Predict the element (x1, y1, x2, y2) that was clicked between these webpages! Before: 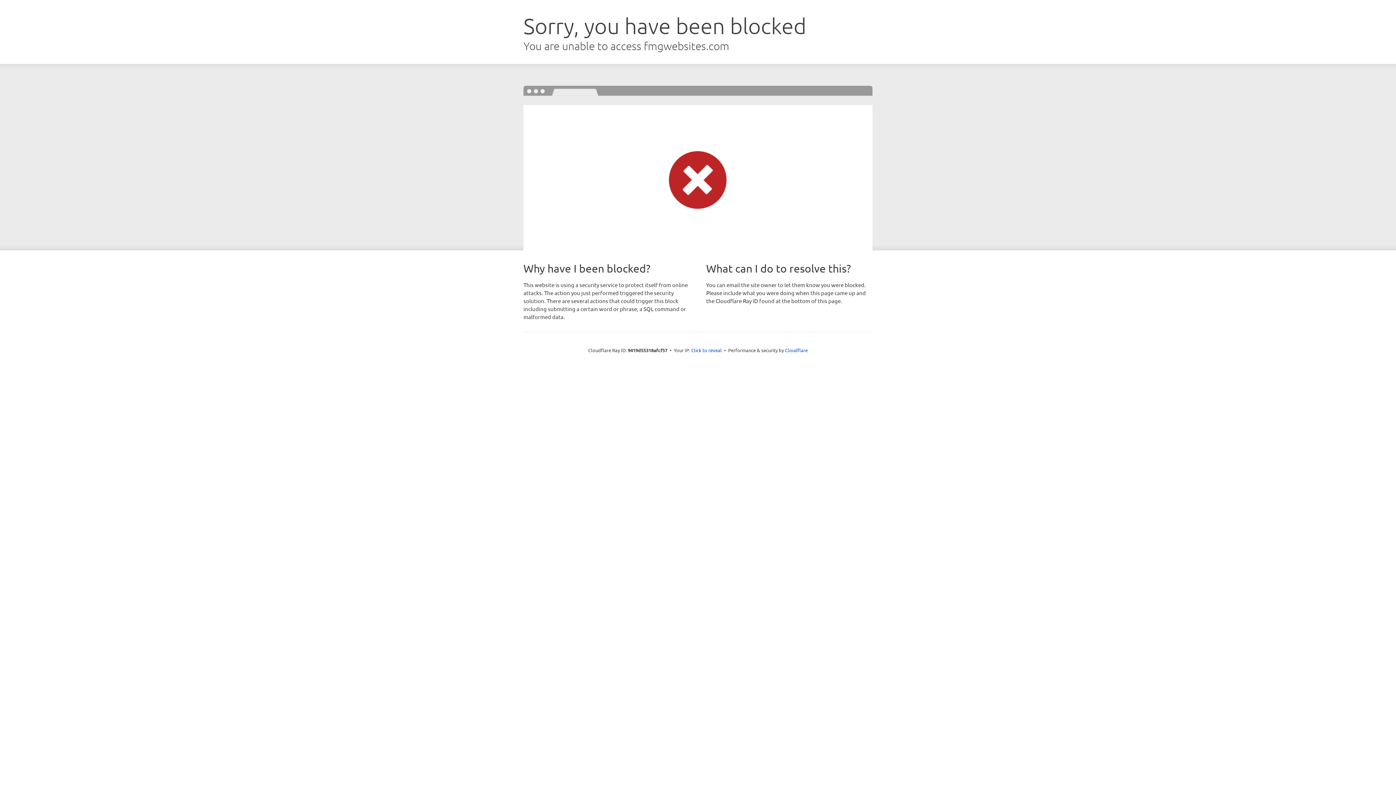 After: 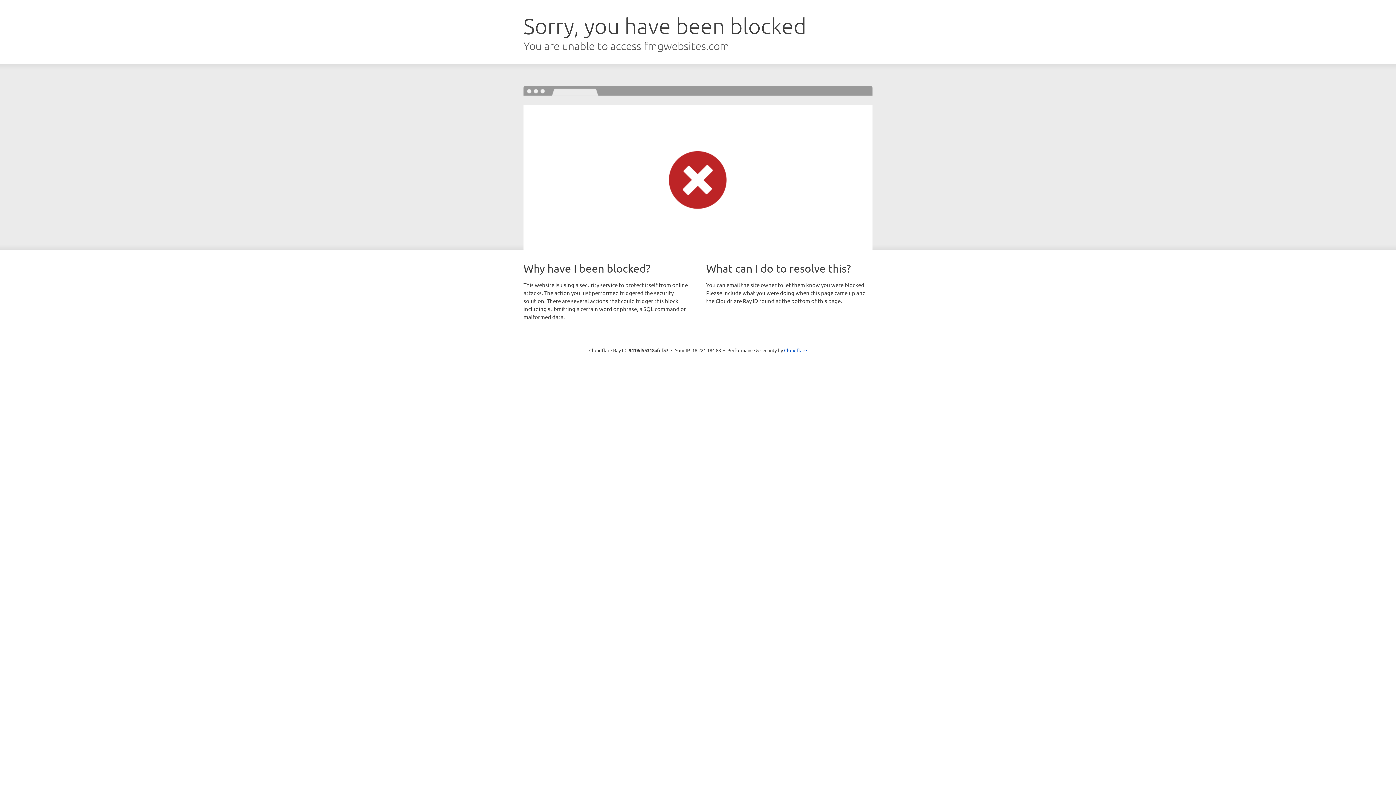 Action: label: Click to reveal bbox: (691, 346, 722, 353)